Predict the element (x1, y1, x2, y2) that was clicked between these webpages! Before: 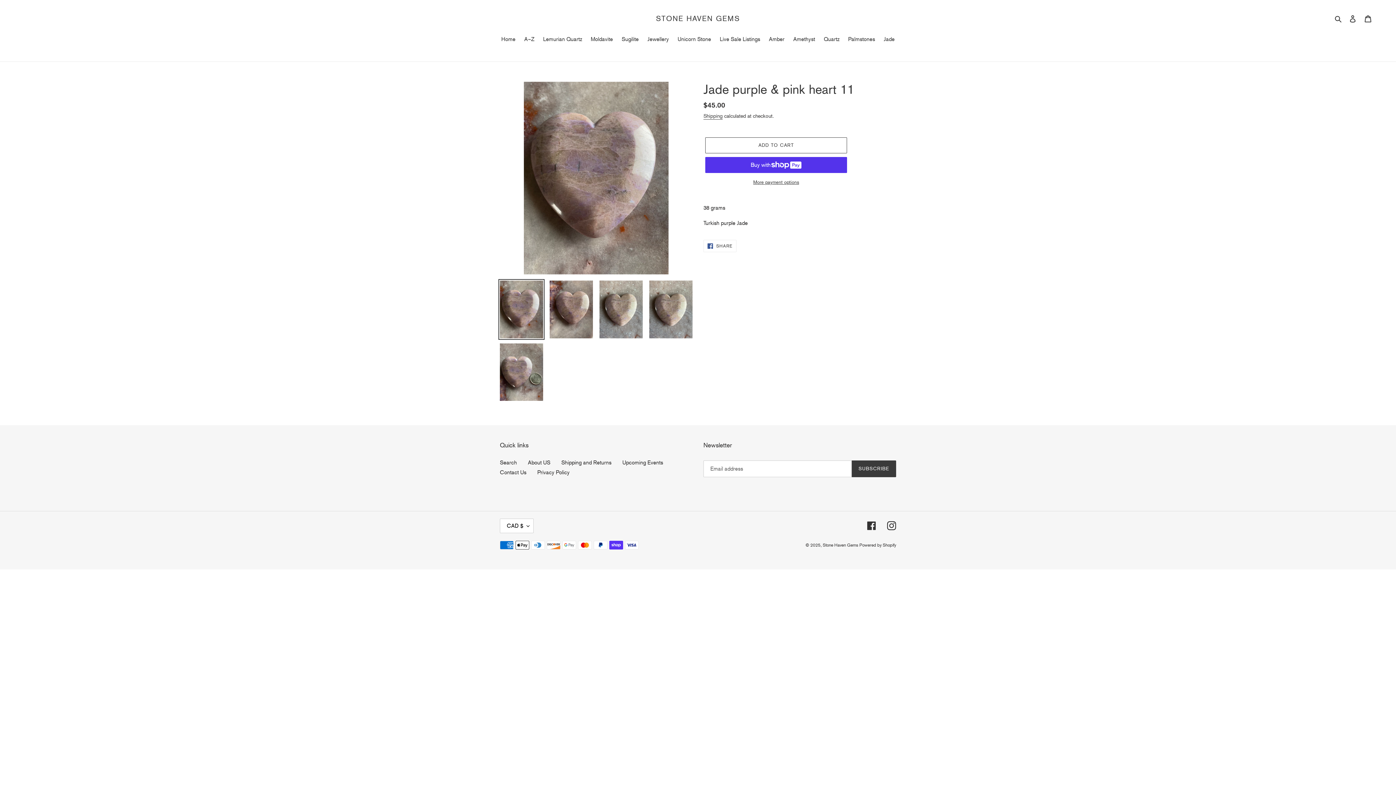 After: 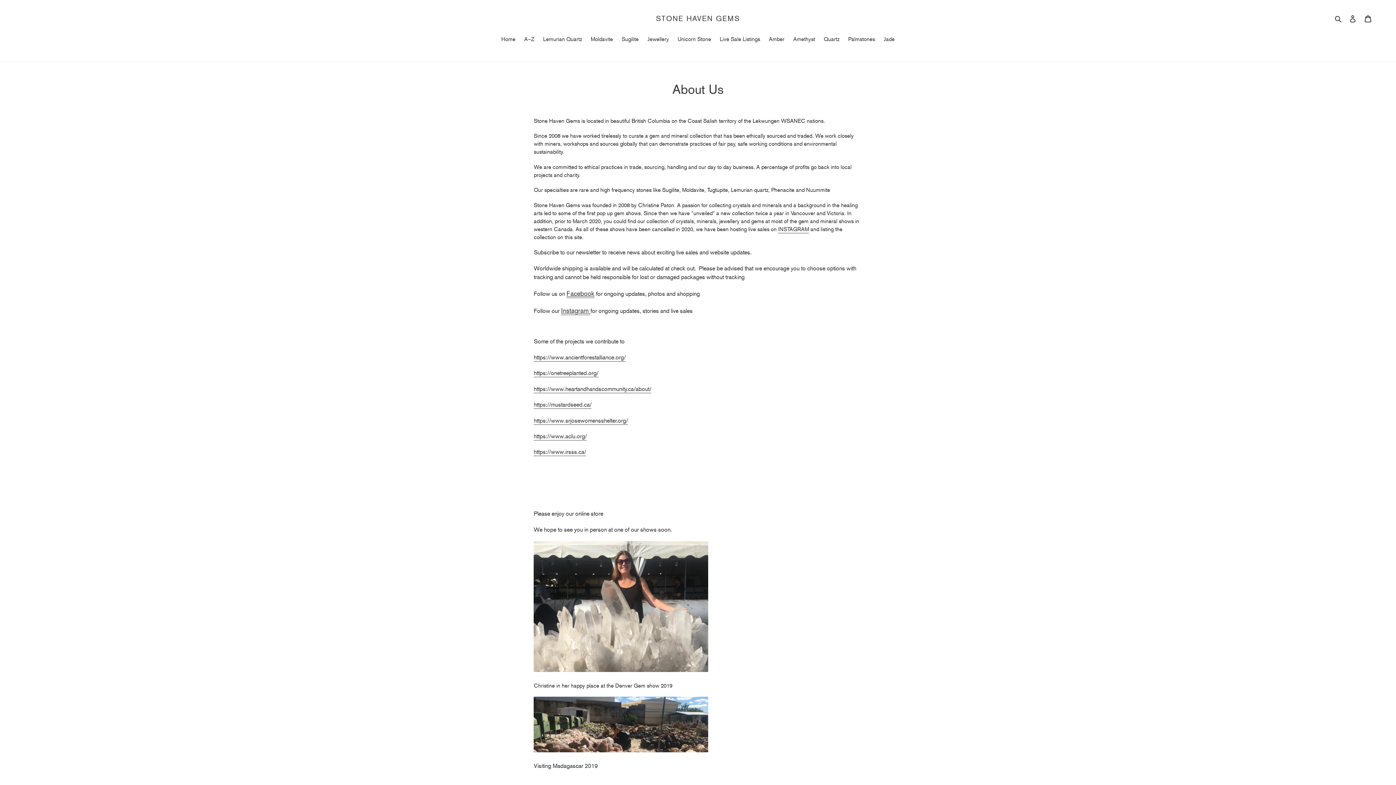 Action: label: About US bbox: (528, 459, 550, 466)